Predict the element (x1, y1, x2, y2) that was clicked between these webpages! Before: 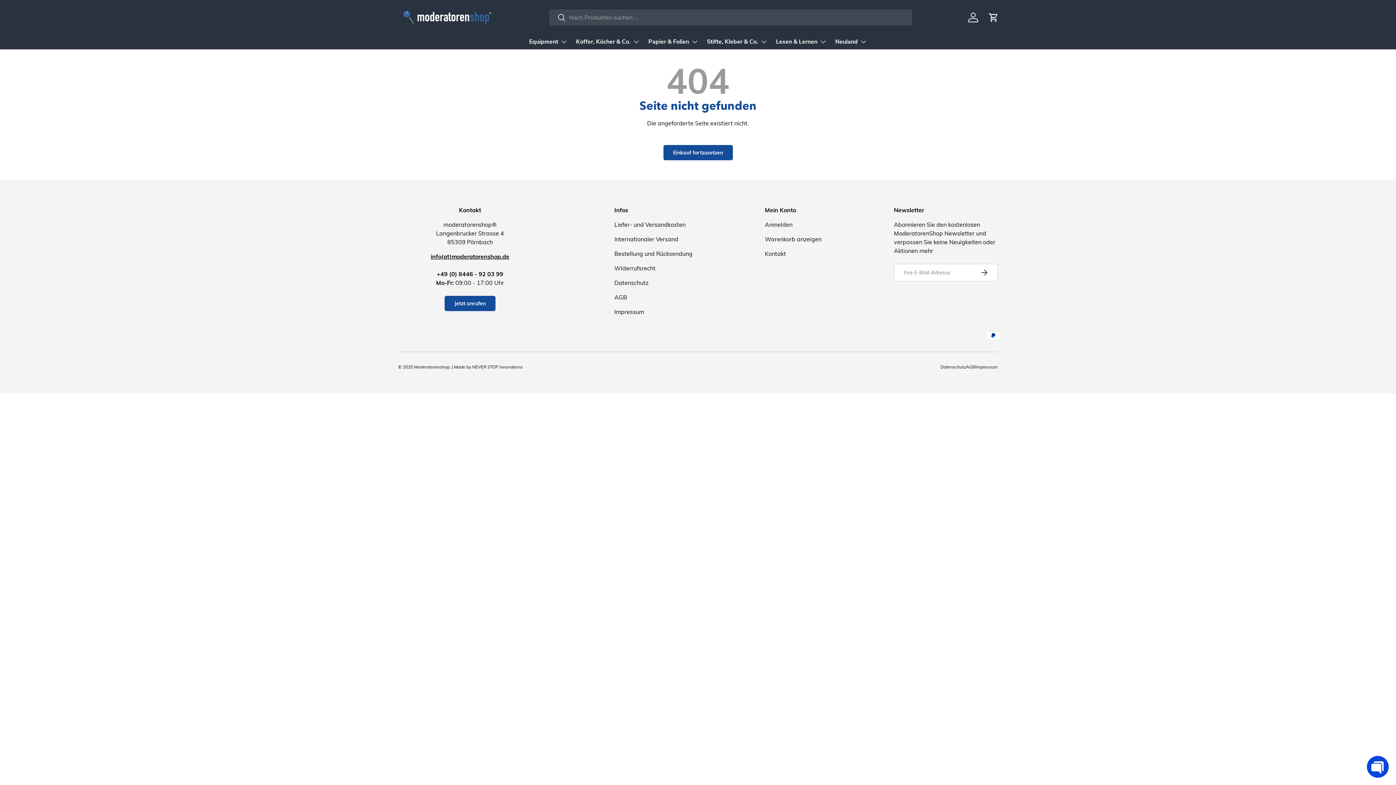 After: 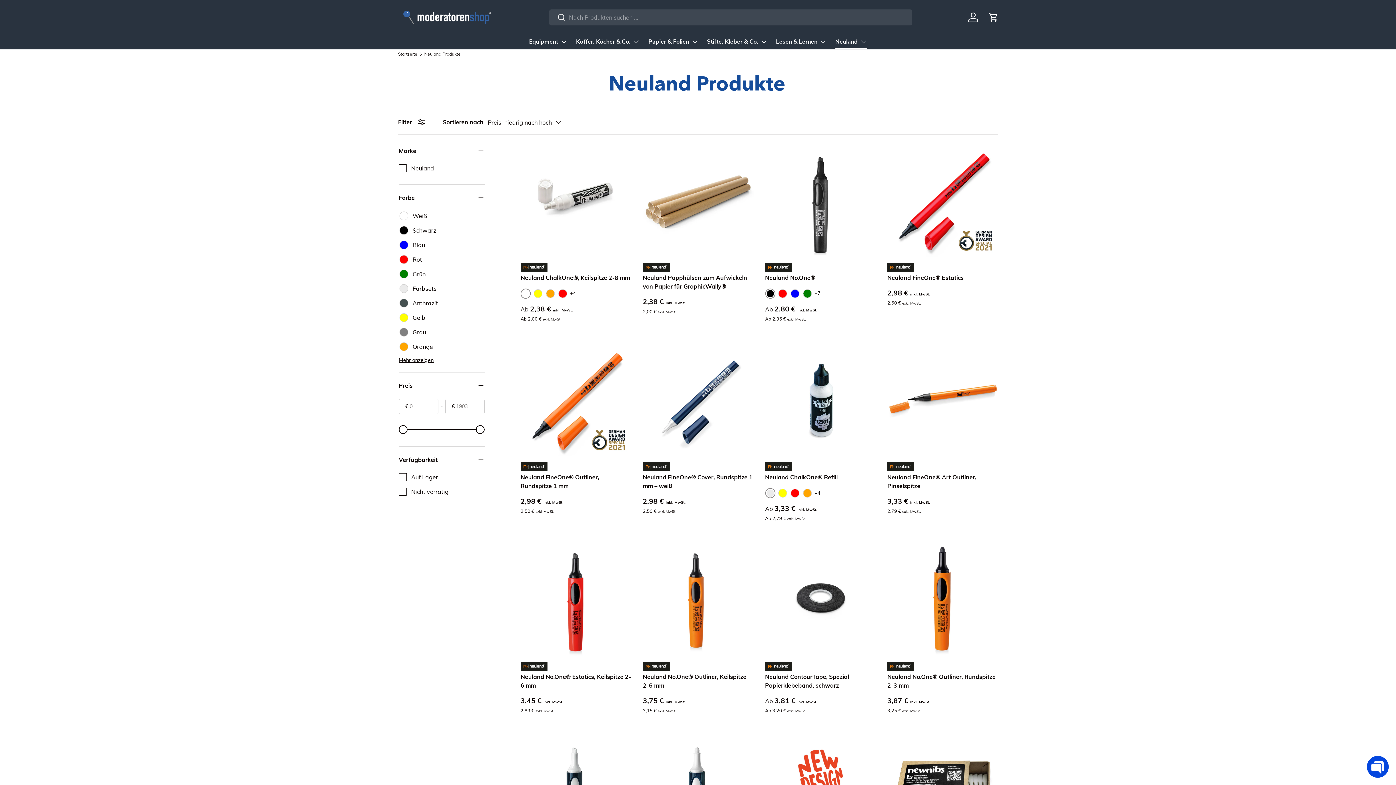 Action: label: Neuland bbox: (835, 34, 867, 49)